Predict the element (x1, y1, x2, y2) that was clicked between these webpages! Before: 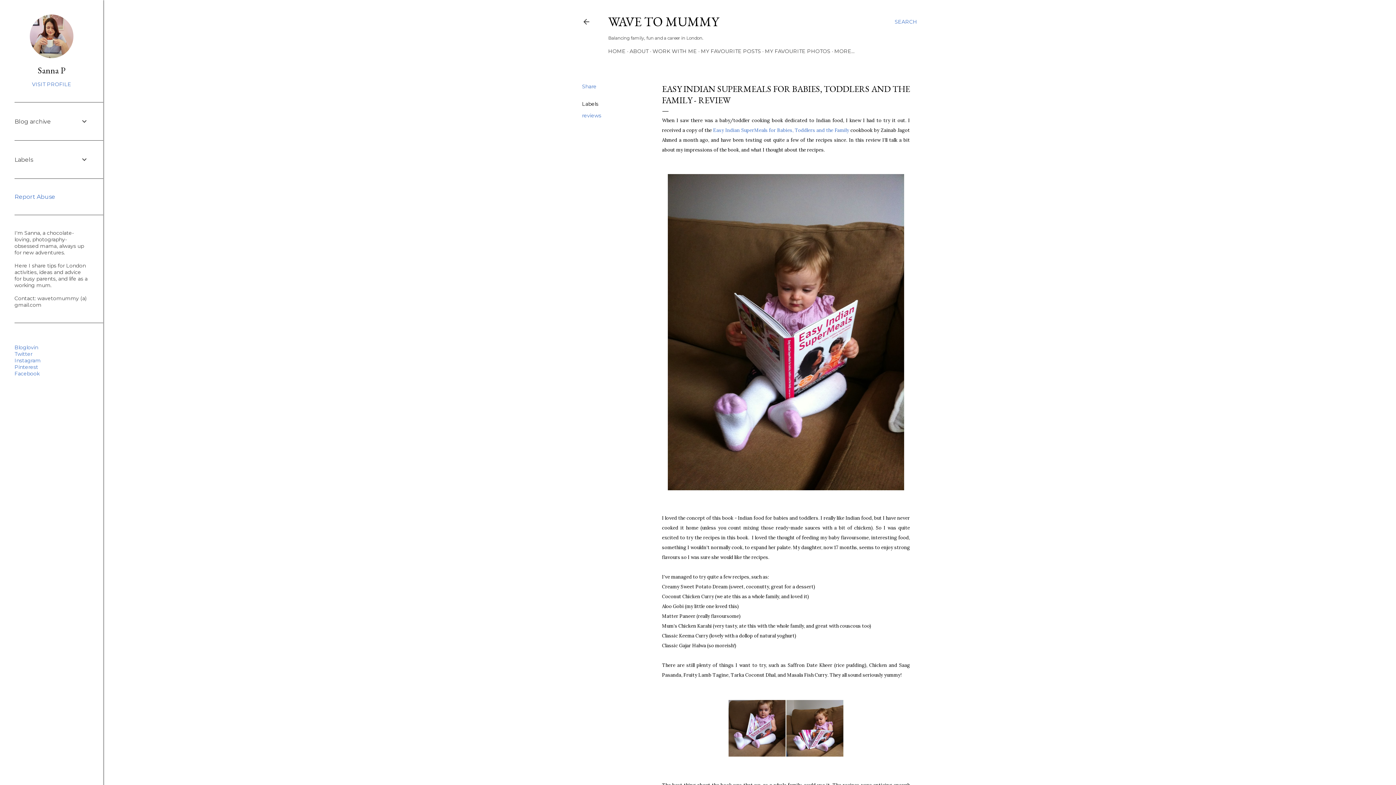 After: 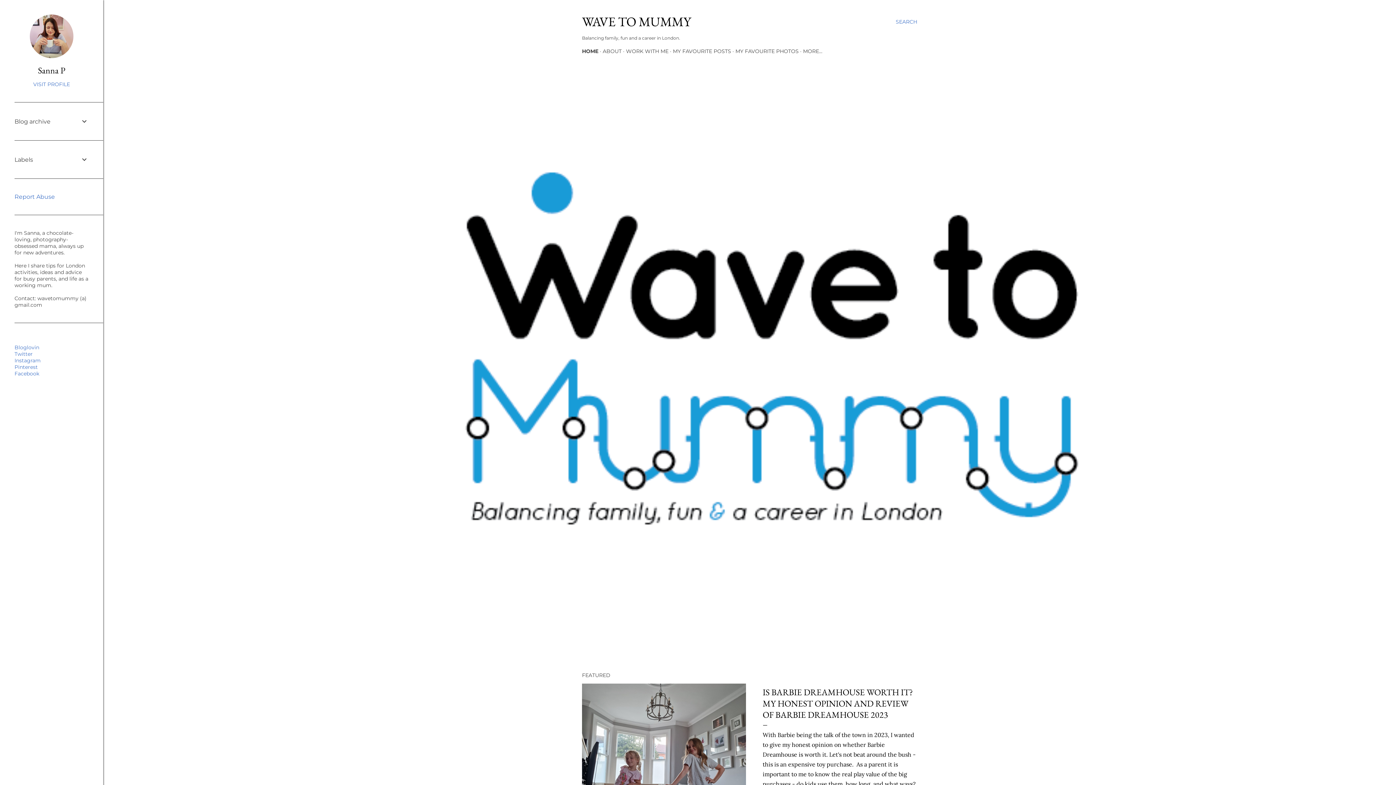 Action: bbox: (608, 48, 625, 54) label: HOME